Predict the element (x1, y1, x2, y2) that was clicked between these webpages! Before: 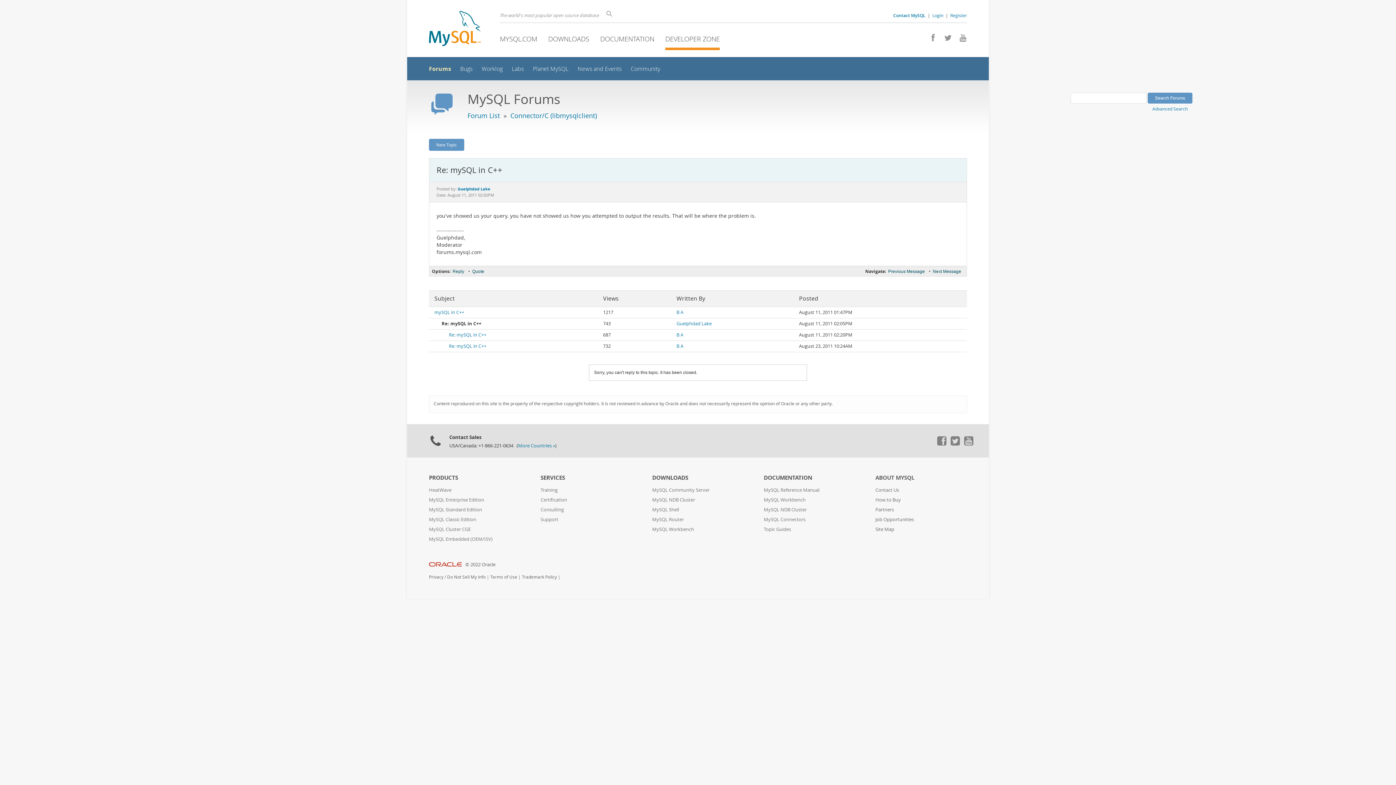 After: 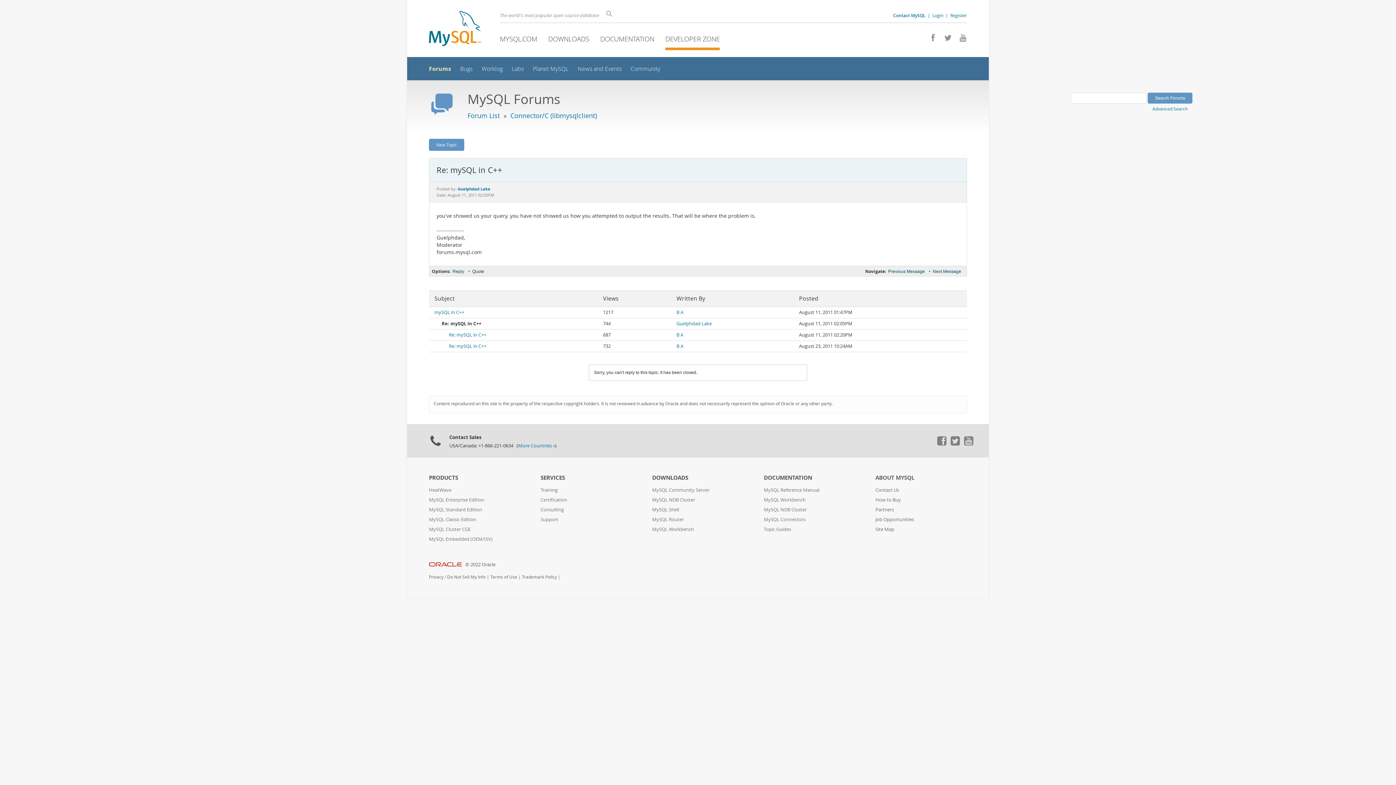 Action: bbox: (451, 268, 465, 275) label: Reply